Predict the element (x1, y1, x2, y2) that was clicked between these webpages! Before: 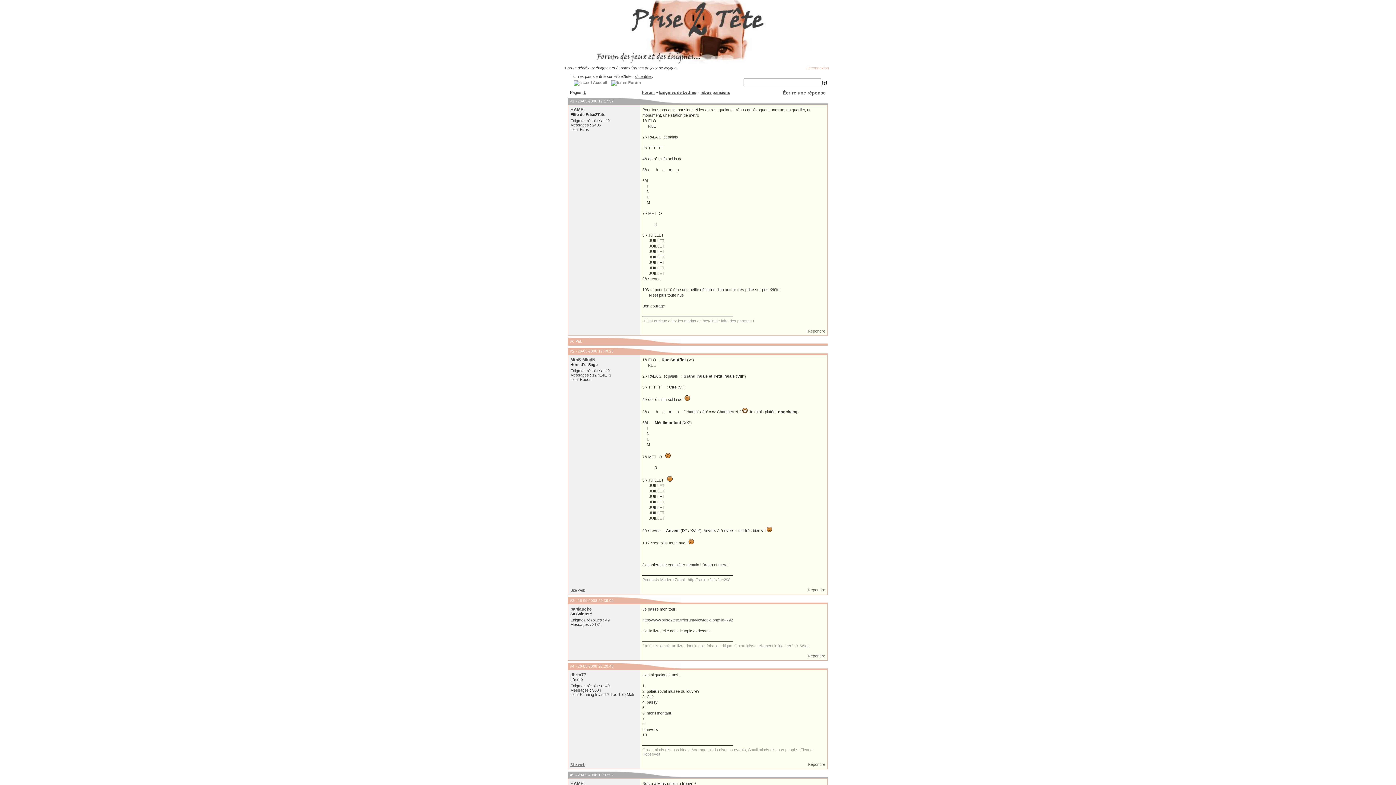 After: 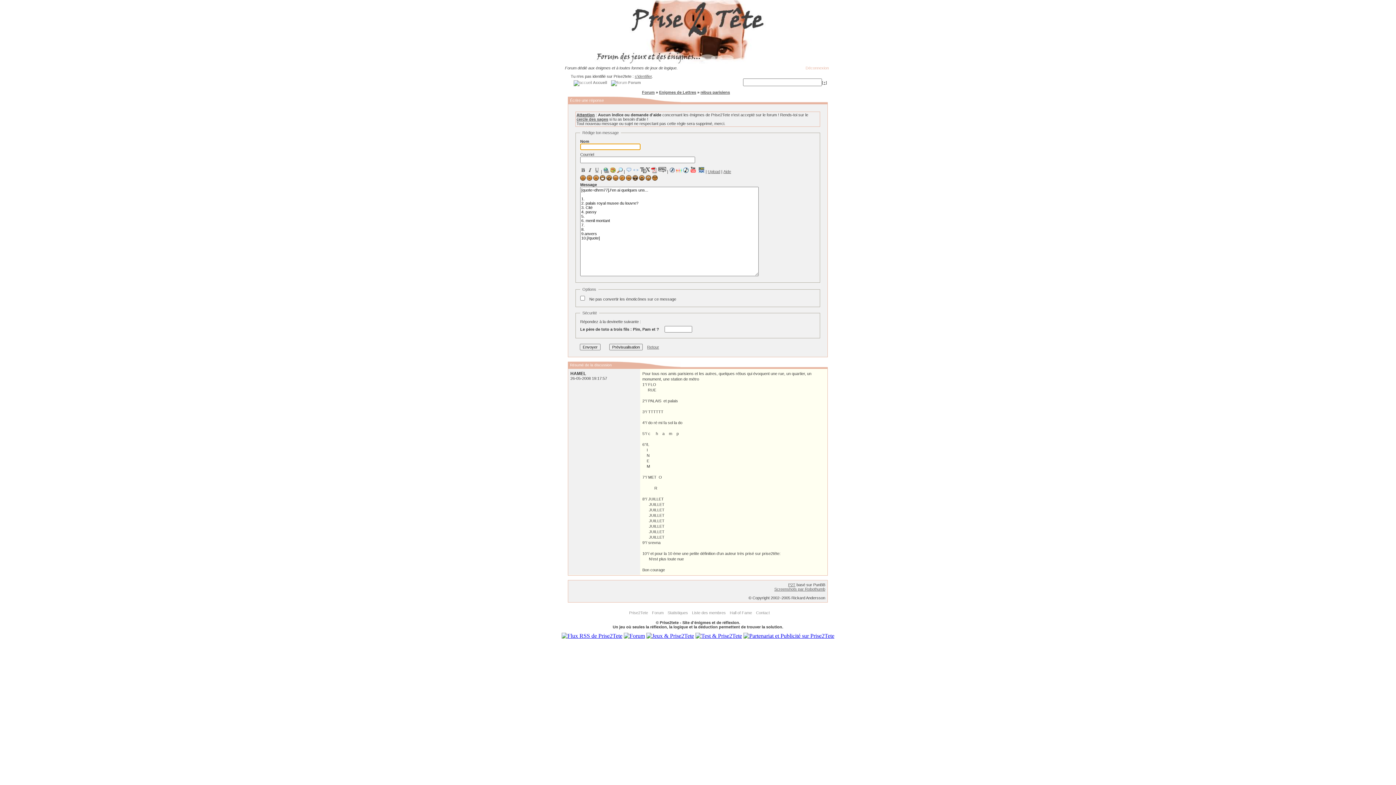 Action: bbox: (808, 762, 825, 766) label: Répondre